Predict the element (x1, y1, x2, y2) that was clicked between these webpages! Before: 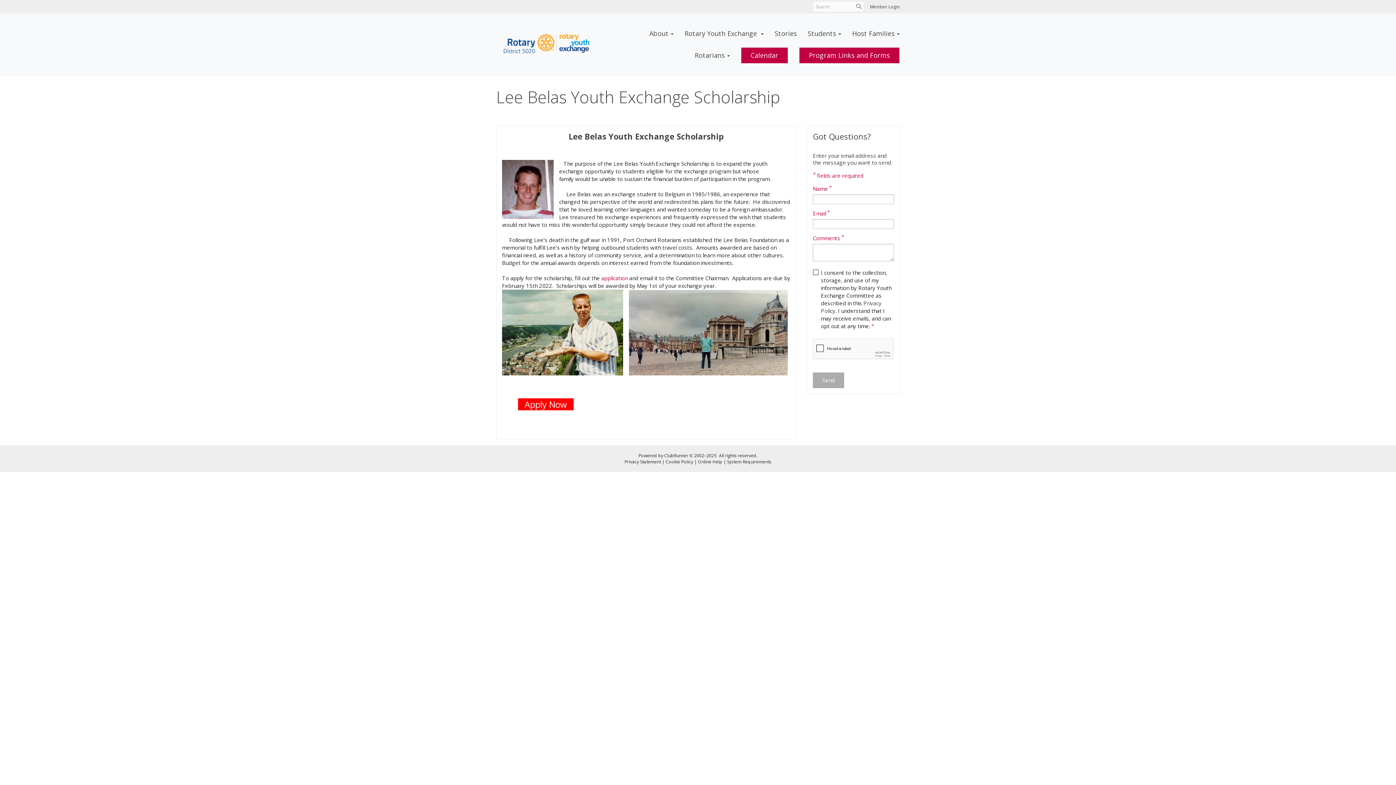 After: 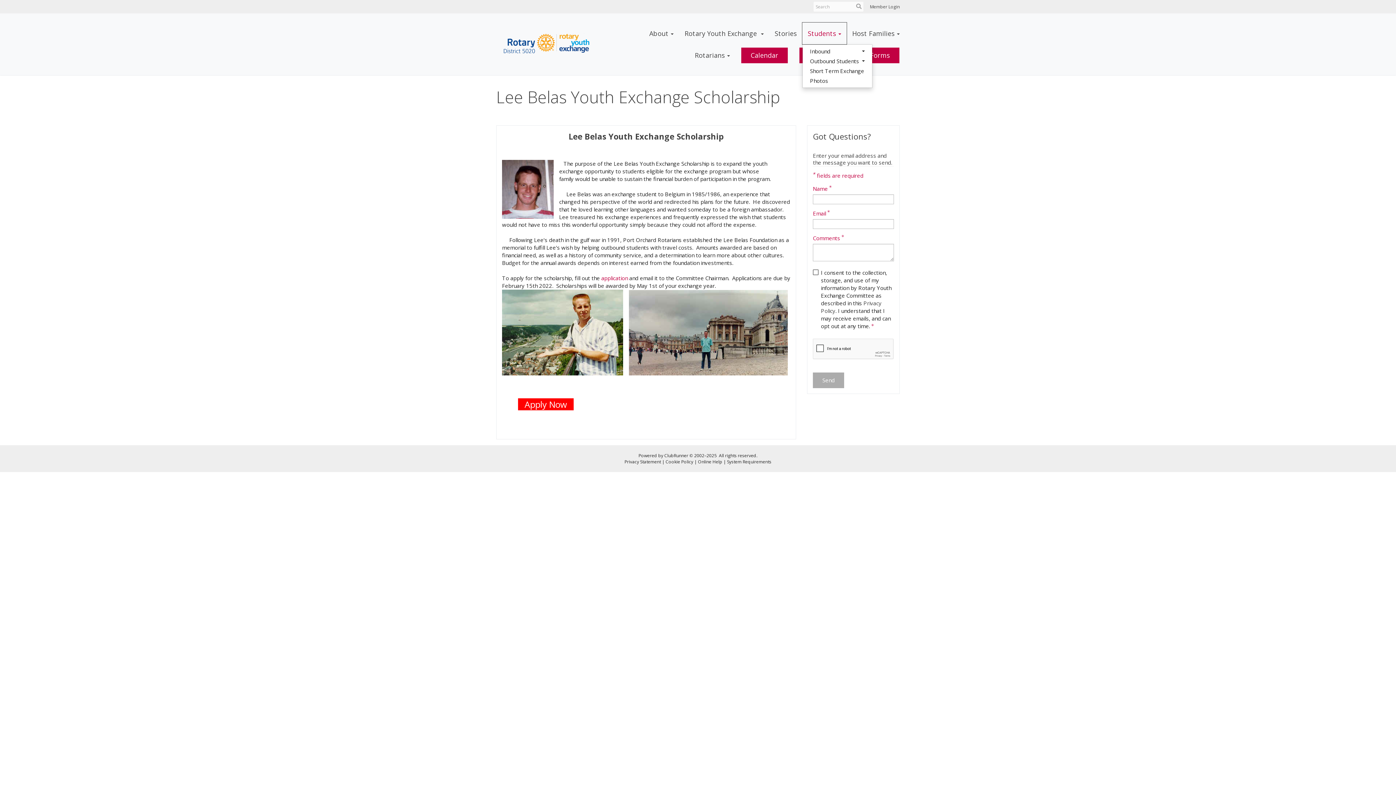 Action: label: Students bbox: (802, 22, 846, 44)